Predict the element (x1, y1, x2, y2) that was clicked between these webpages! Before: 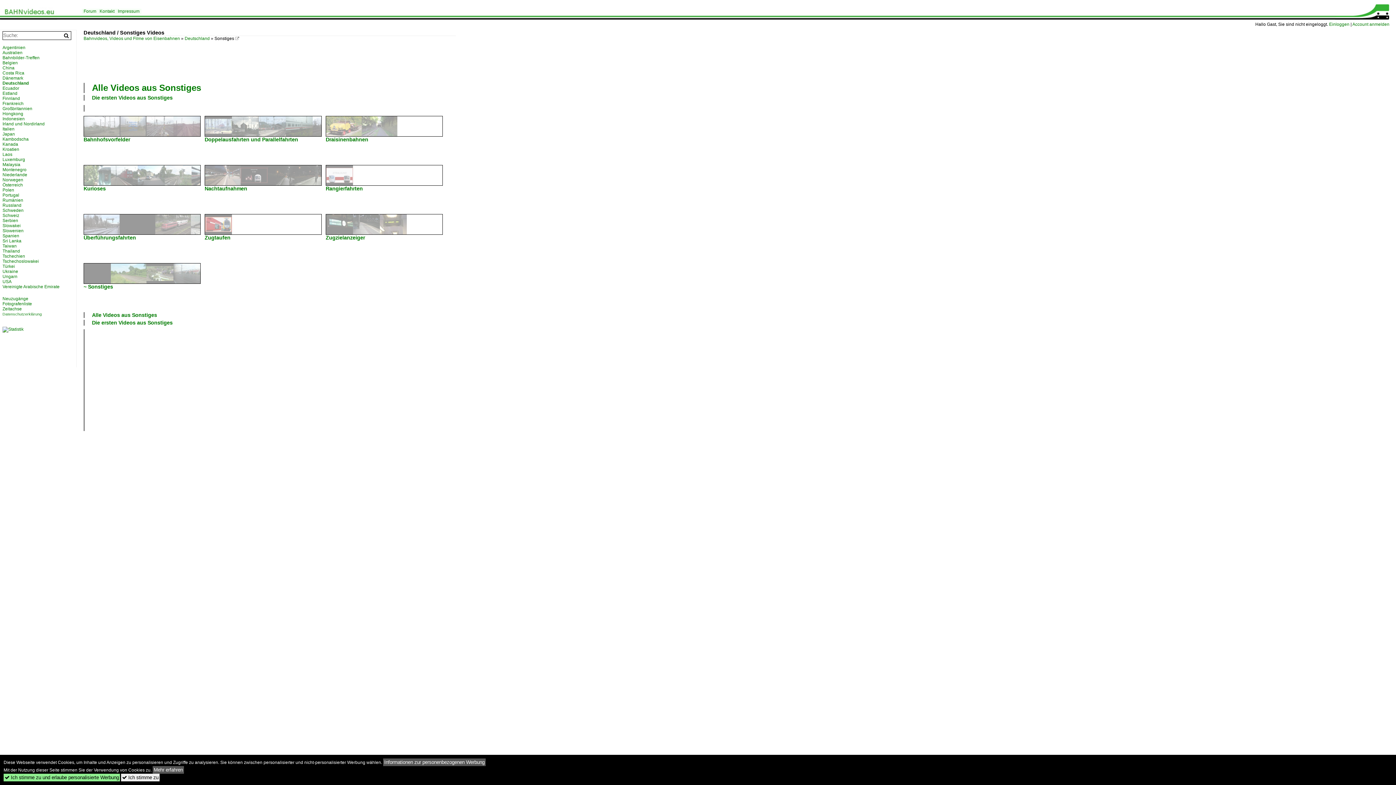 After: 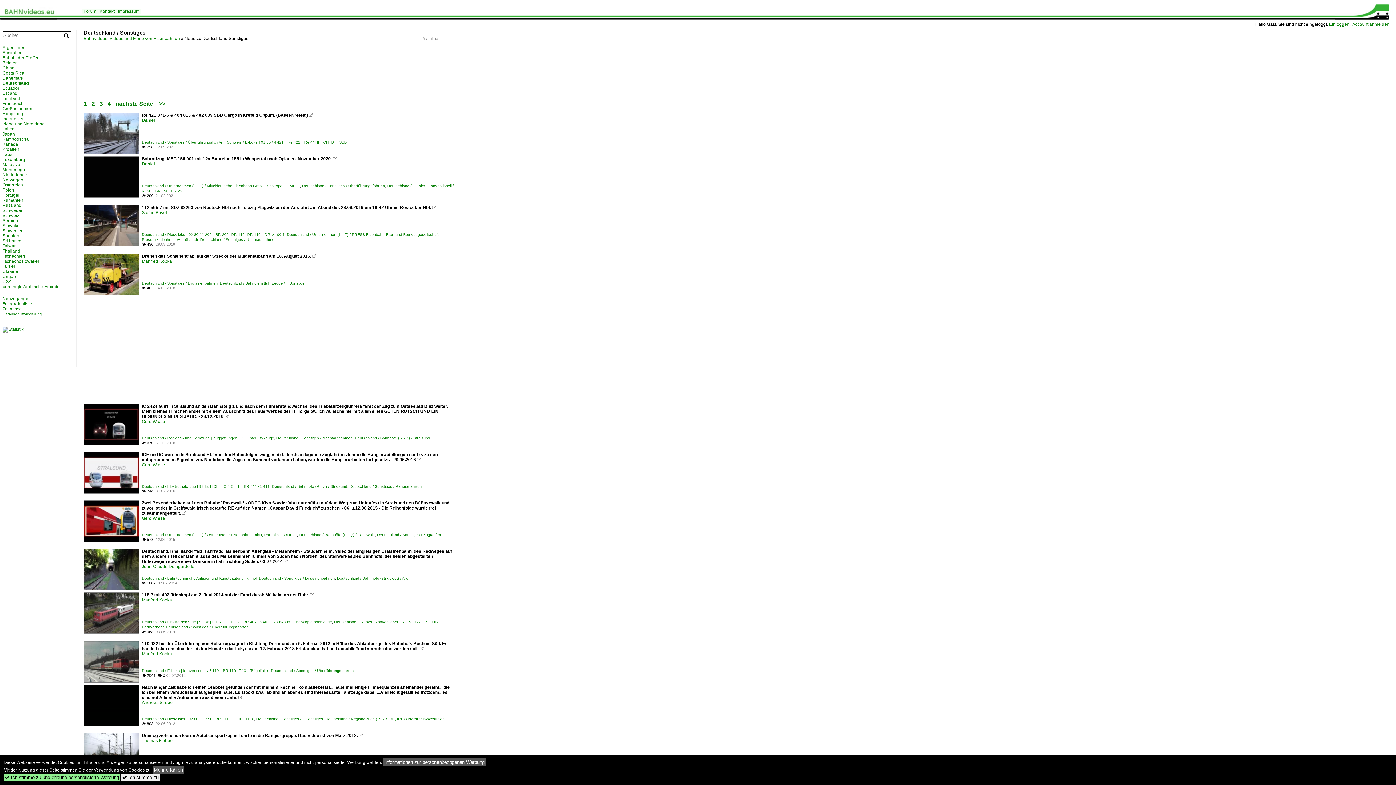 Action: label: Alle Videos aus Sonstiges bbox: (92, 82, 201, 92)